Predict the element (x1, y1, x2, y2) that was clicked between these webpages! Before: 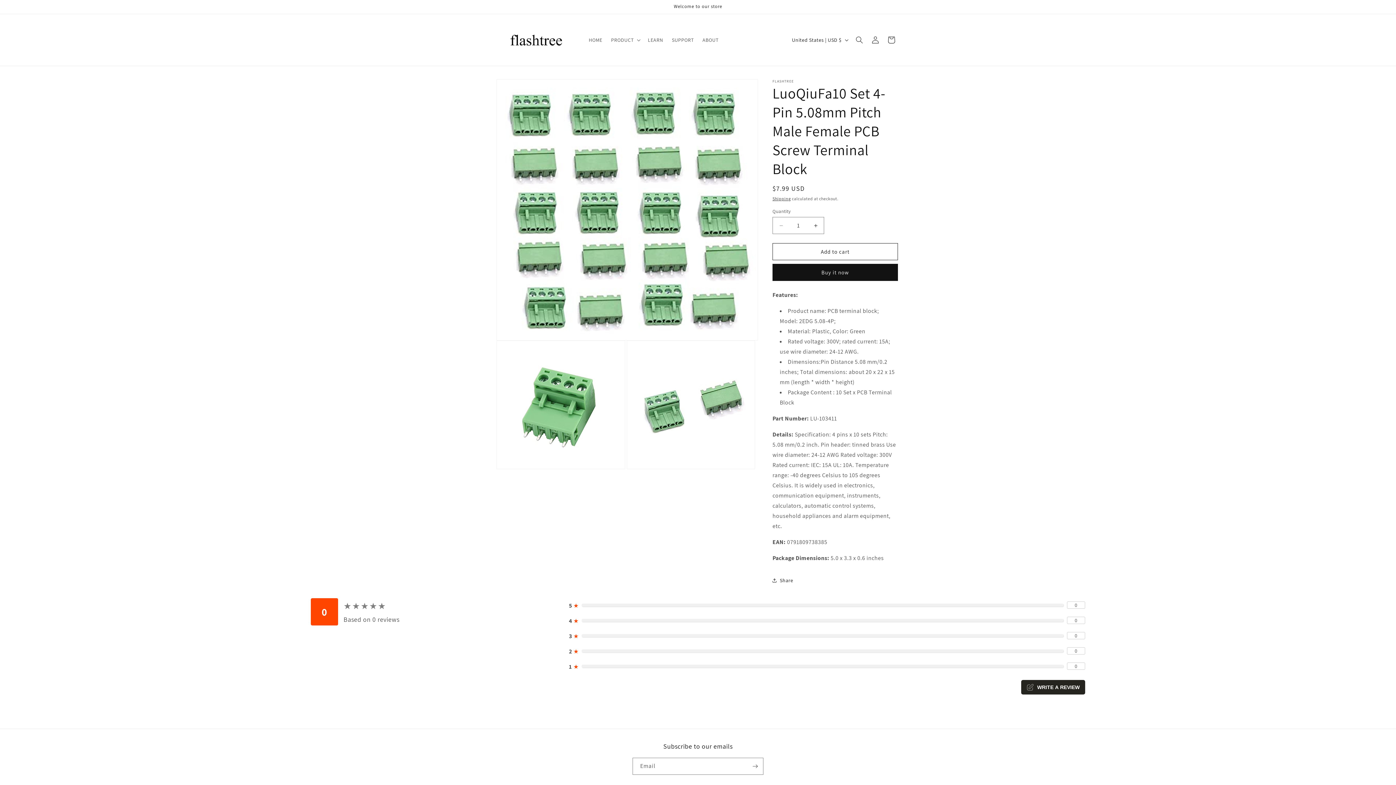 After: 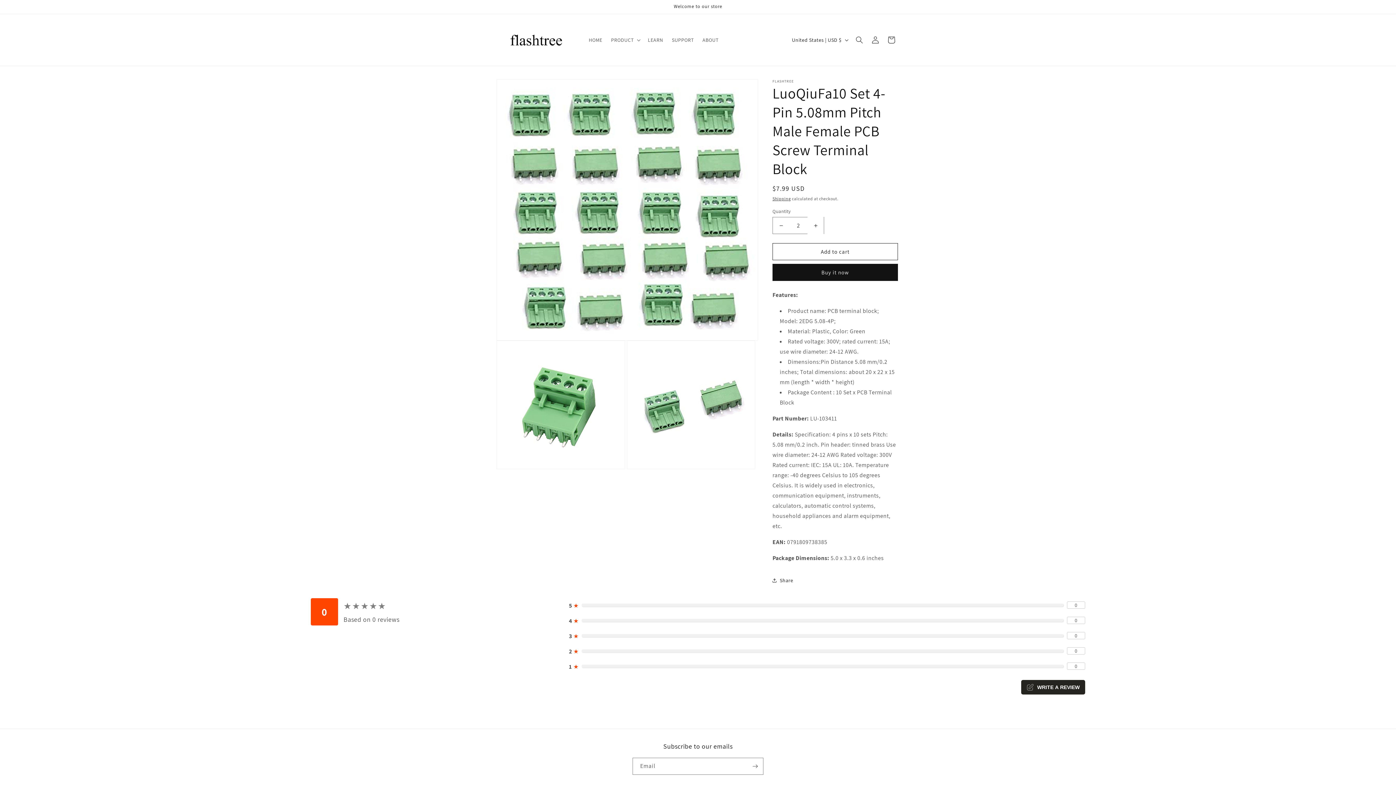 Action: label: Increase quantity for LuoQiuFa10 Set 4-Pin 5.08mm Pitch Male Female PCB Screw Terminal Block bbox: (807, 217, 824, 234)